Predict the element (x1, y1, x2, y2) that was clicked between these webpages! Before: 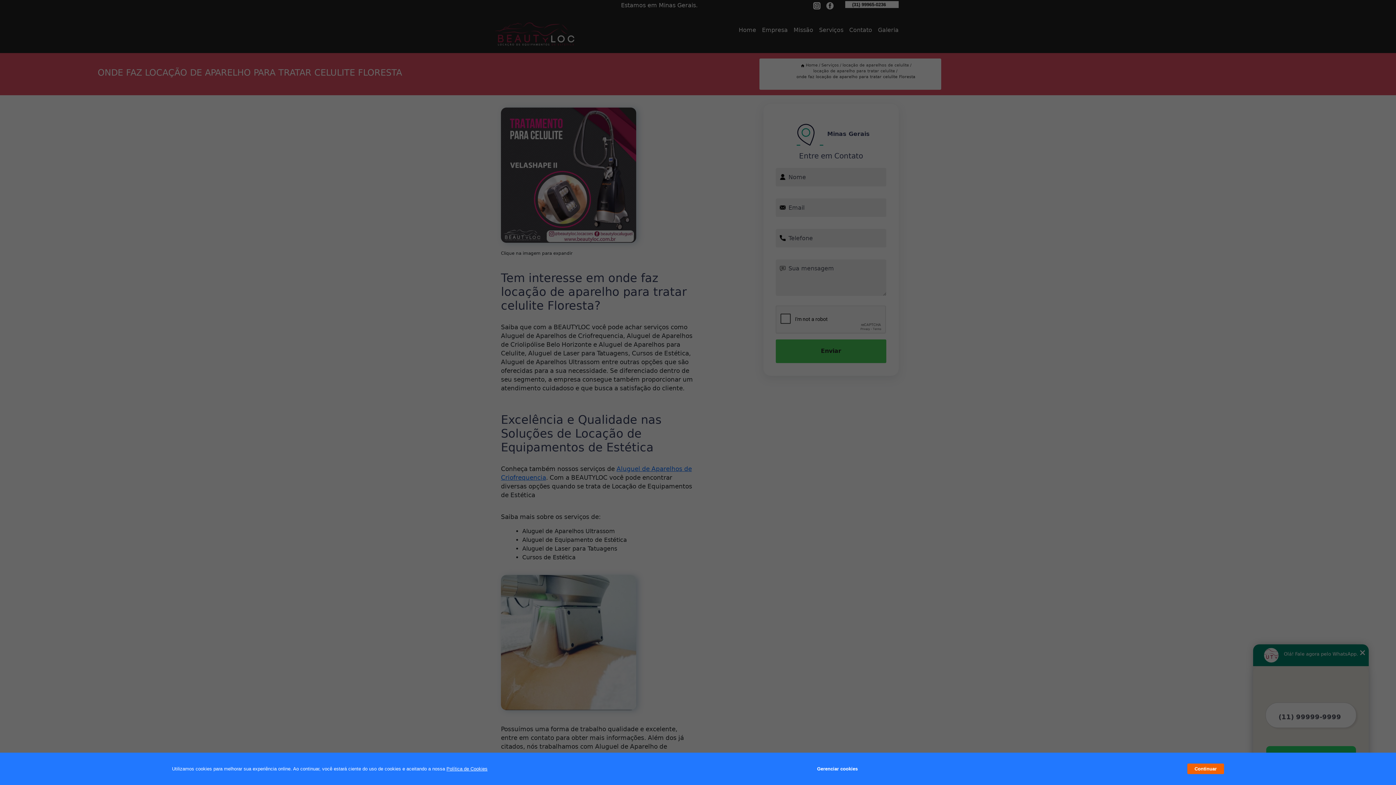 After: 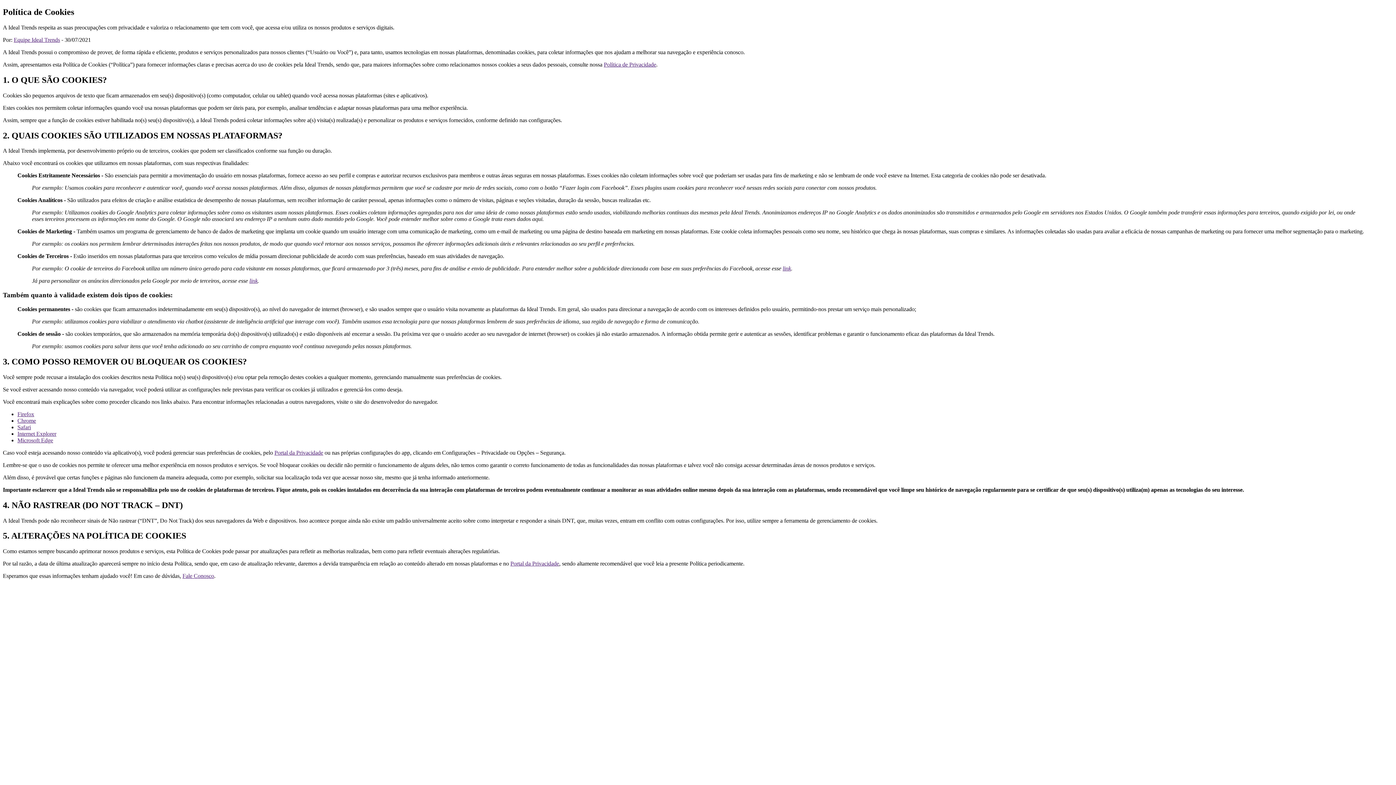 Action: label: Política de Cookies bbox: (446, 766, 487, 772)